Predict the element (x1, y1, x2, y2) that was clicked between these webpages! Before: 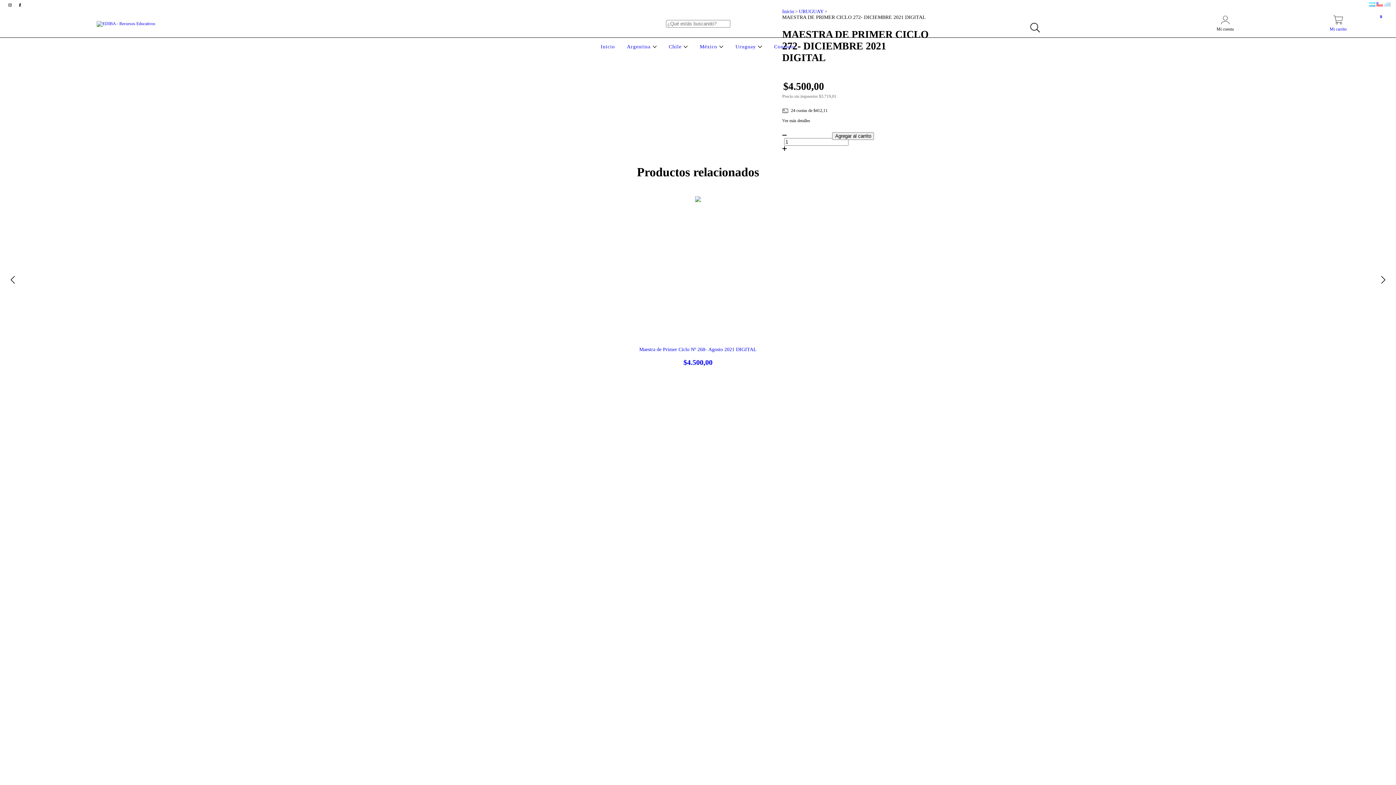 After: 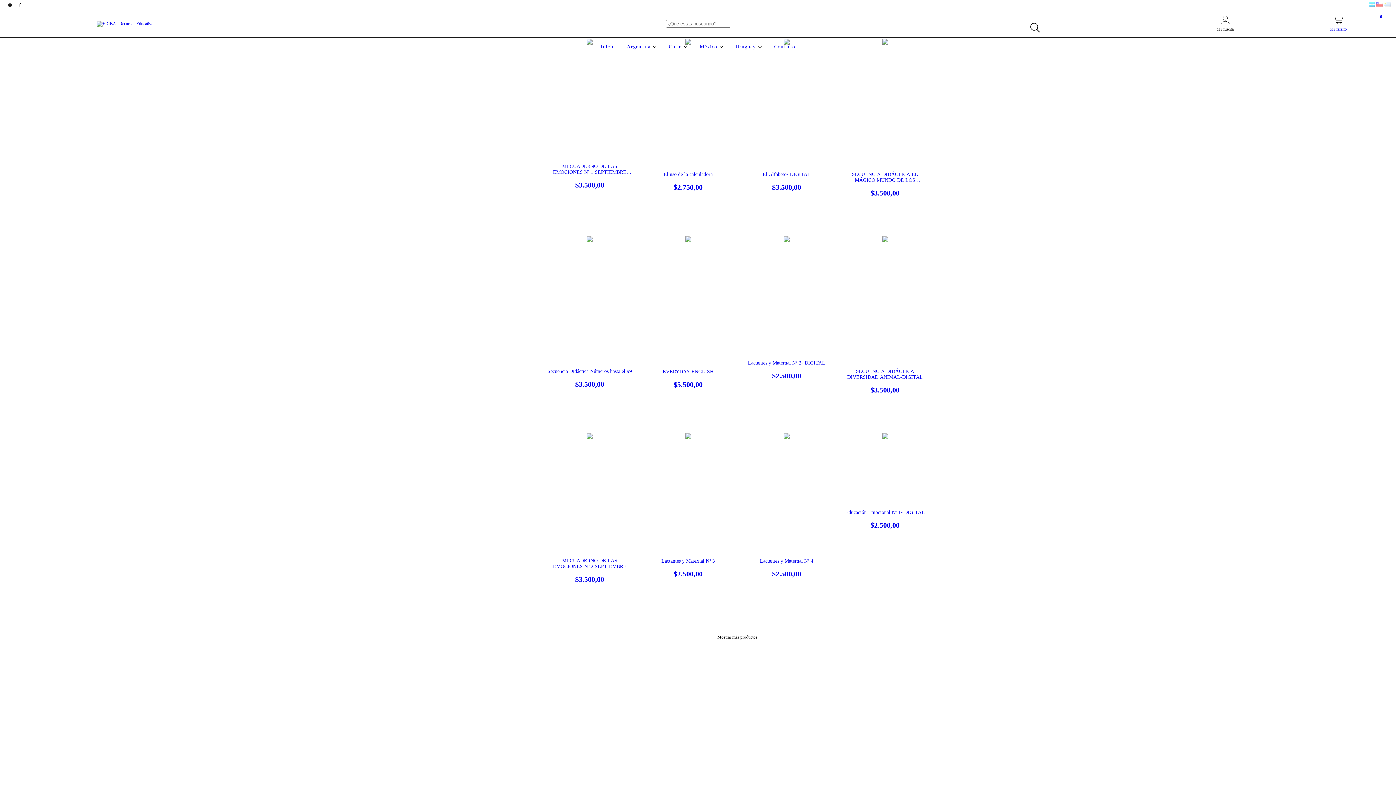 Action: label: México  bbox: (698, 44, 725, 49)